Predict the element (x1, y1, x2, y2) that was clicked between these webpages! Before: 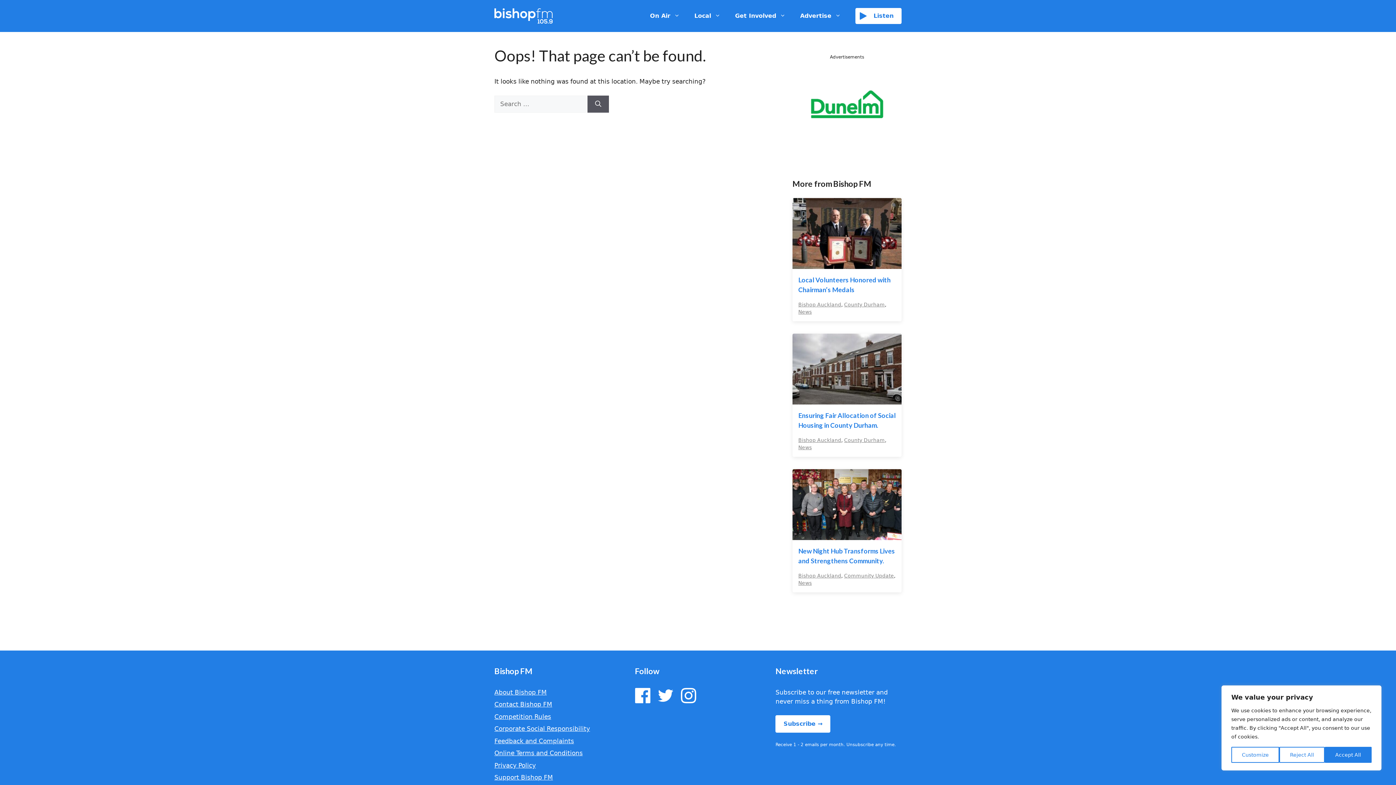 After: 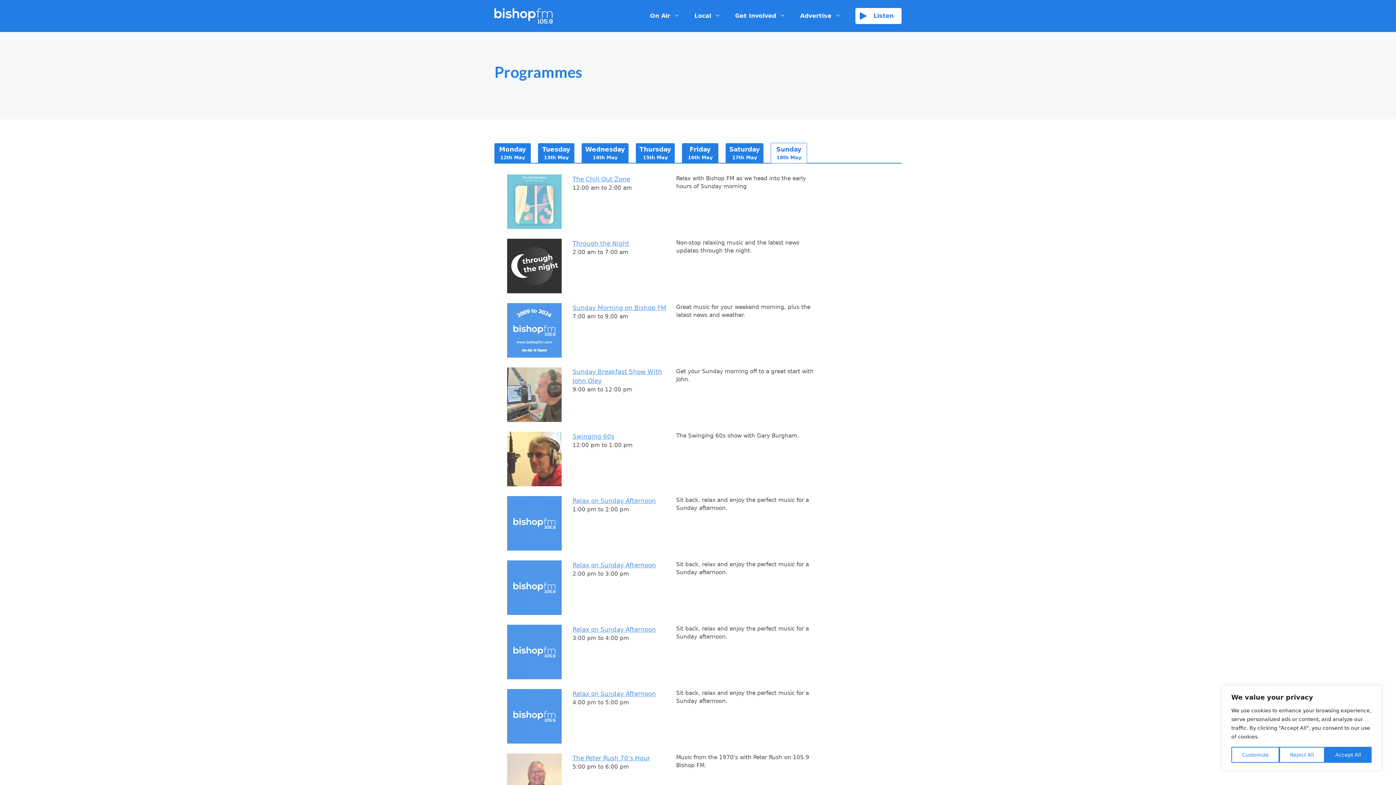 Action: bbox: (642, 5, 687, 26) label: On Air